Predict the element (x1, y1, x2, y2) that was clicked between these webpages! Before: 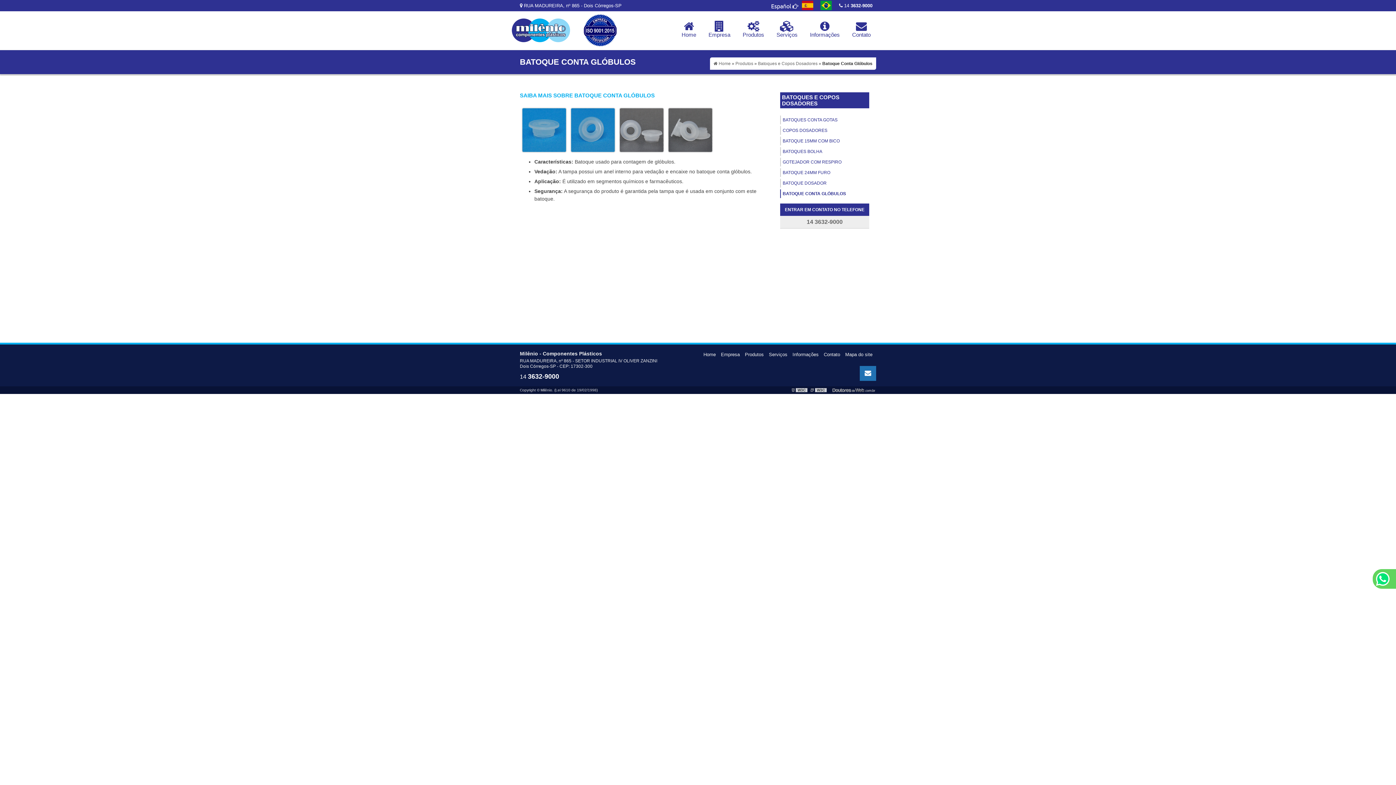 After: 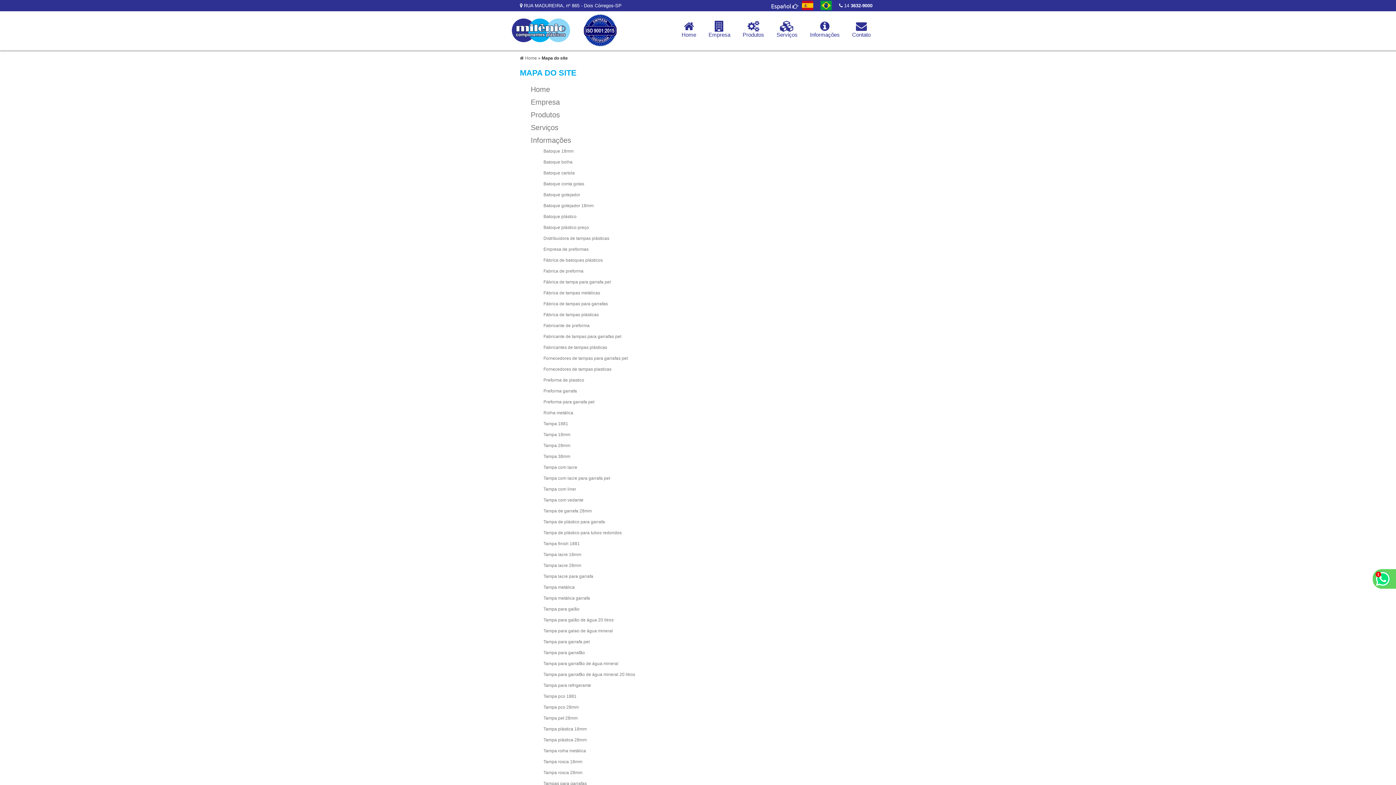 Action: bbox: (845, 352, 872, 357) label: Mapa do site